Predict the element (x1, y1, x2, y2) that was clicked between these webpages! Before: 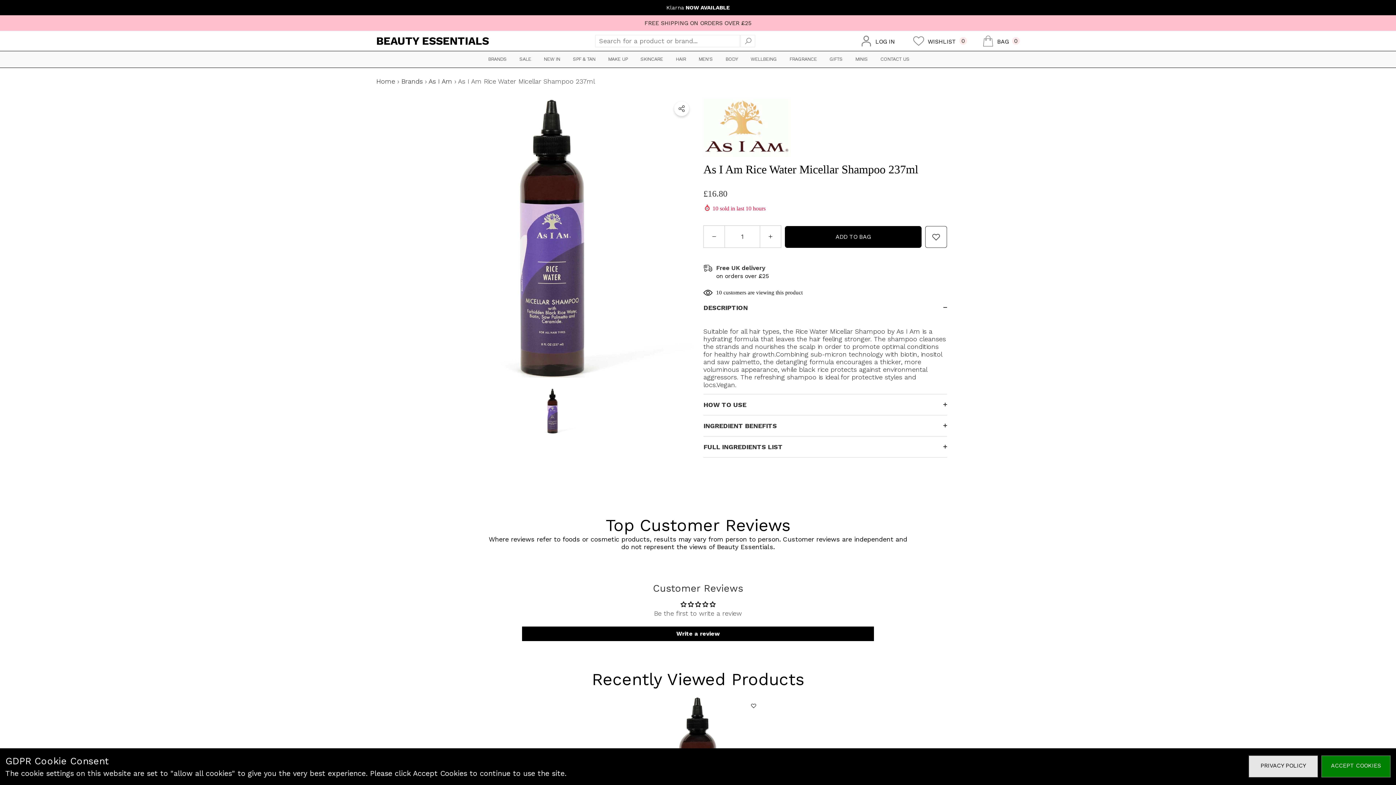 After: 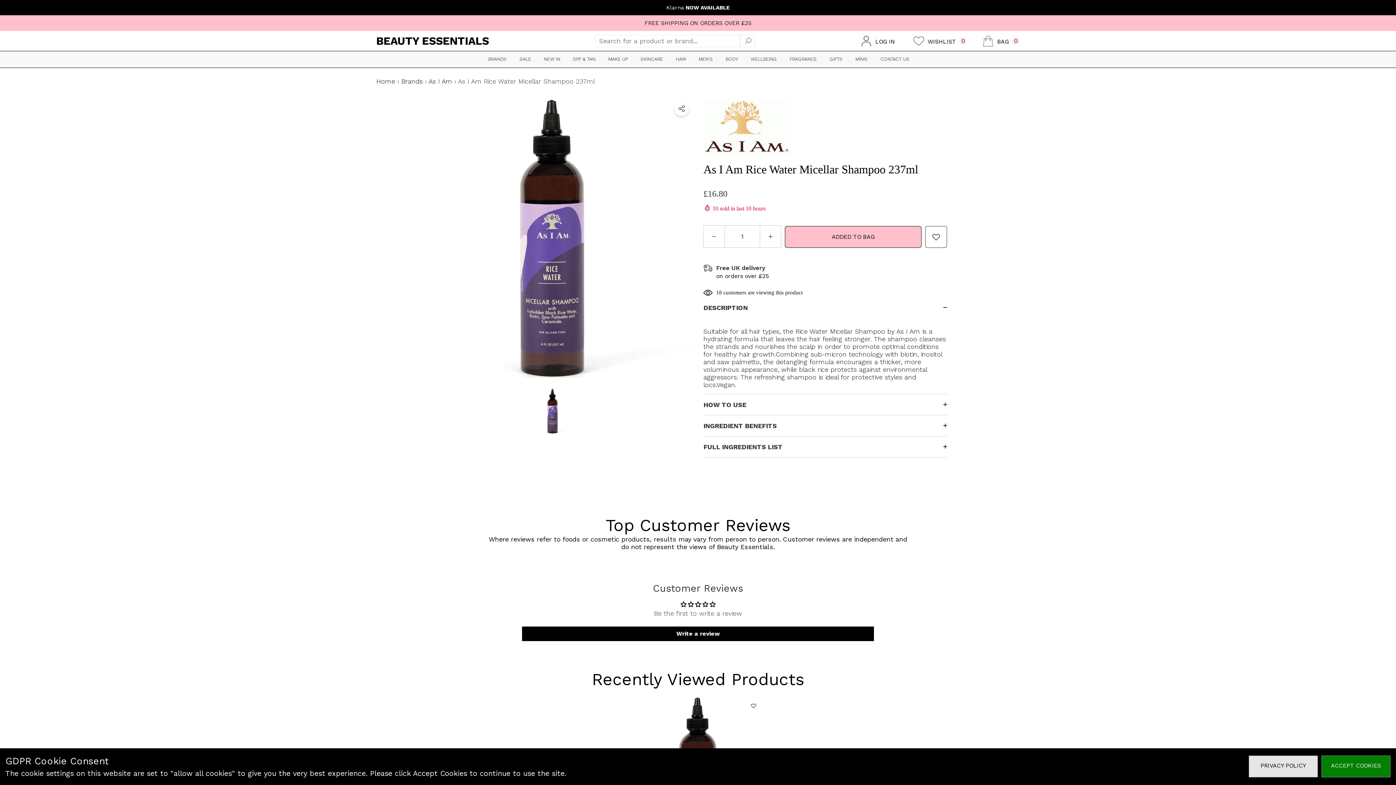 Action: bbox: (785, 226, 921, 247) label: ADD TO BAG